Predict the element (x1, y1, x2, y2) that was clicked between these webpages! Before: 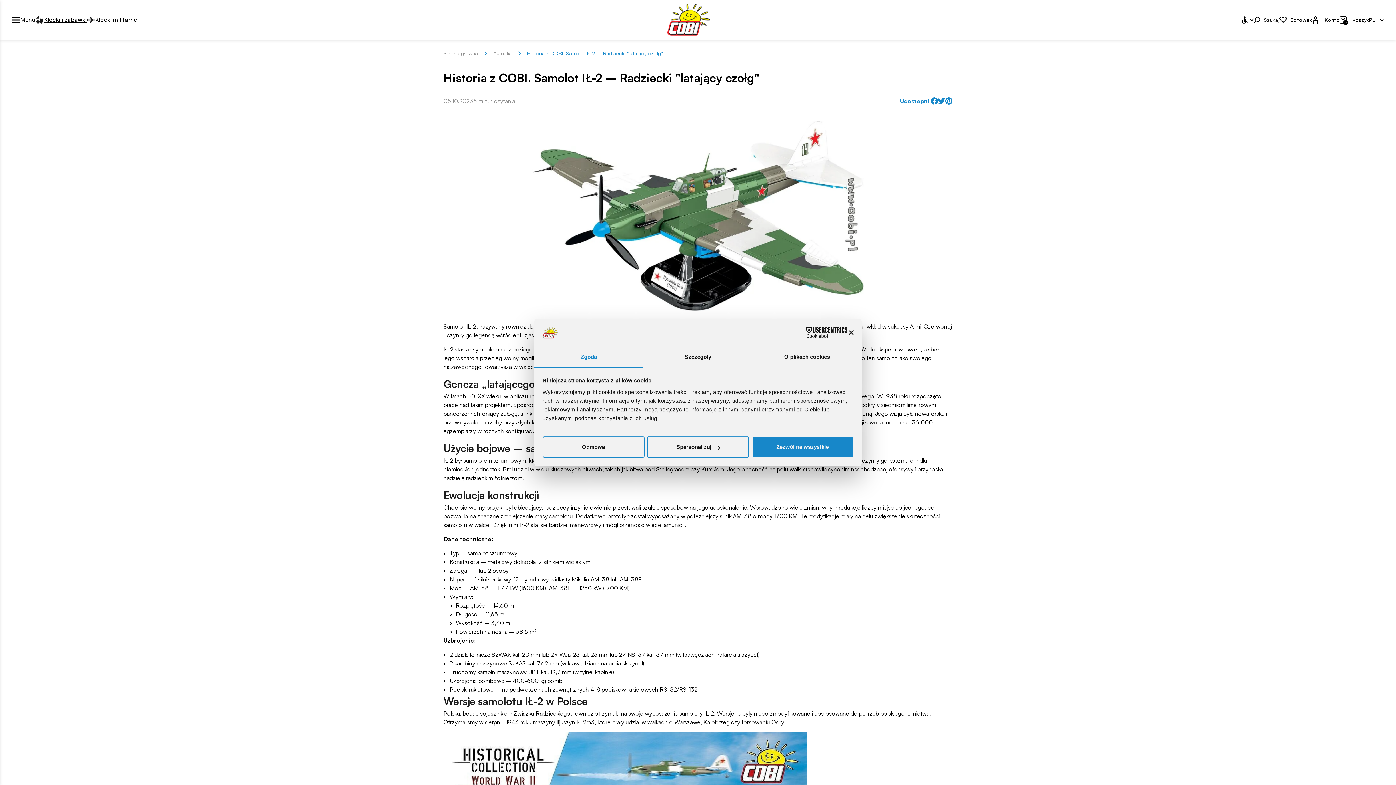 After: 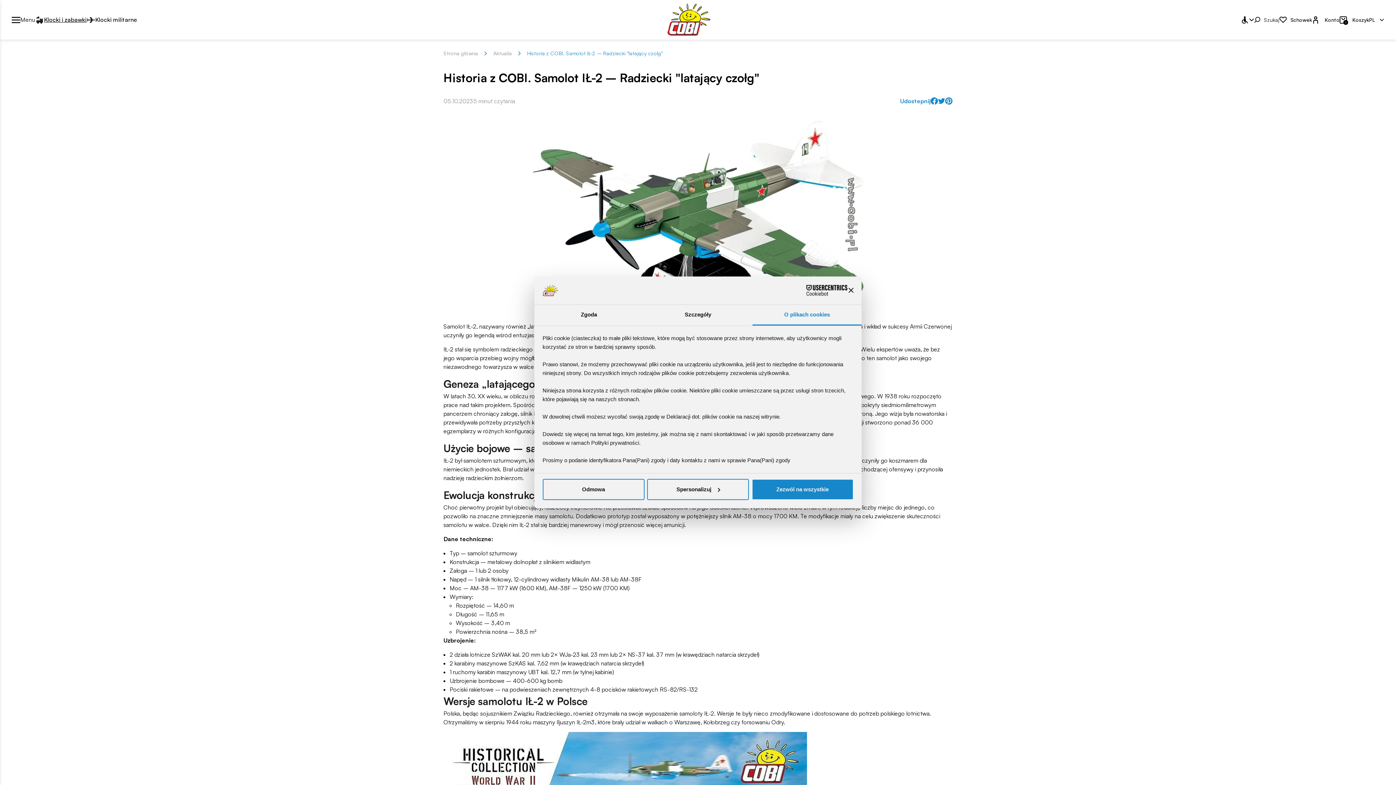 Action: label: O plikach cookies bbox: (752, 347, 861, 367)